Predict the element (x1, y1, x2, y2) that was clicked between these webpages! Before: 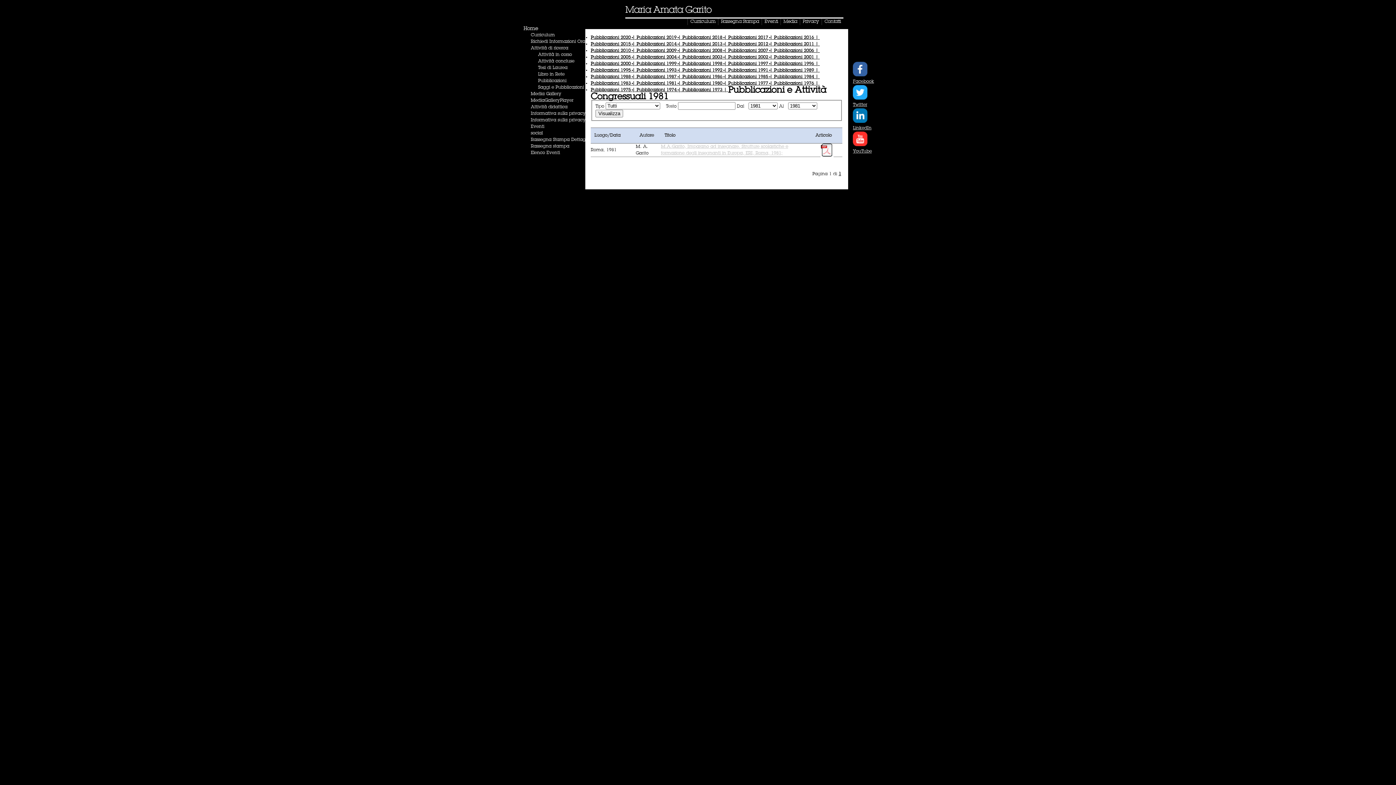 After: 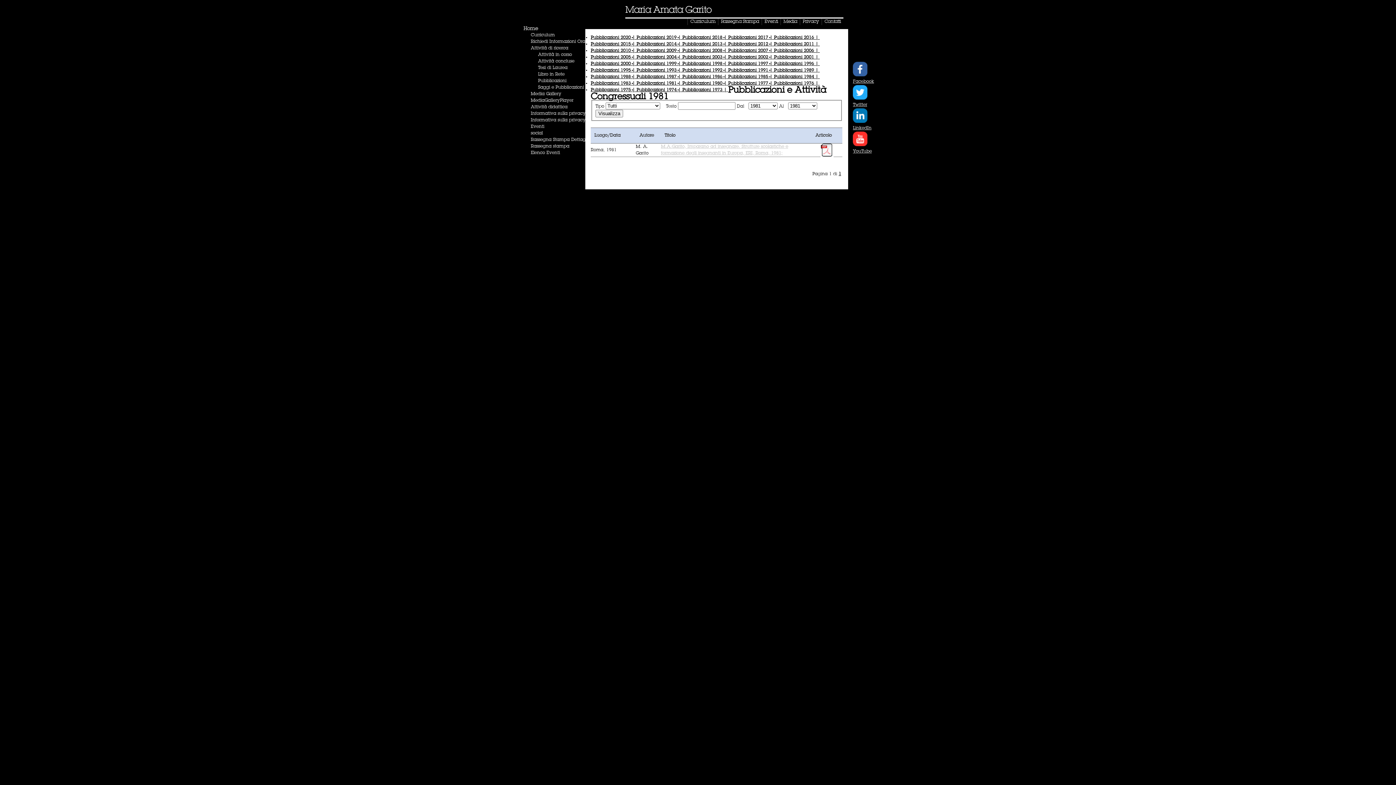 Action: bbox: (838, 171, 841, 176) label: 1